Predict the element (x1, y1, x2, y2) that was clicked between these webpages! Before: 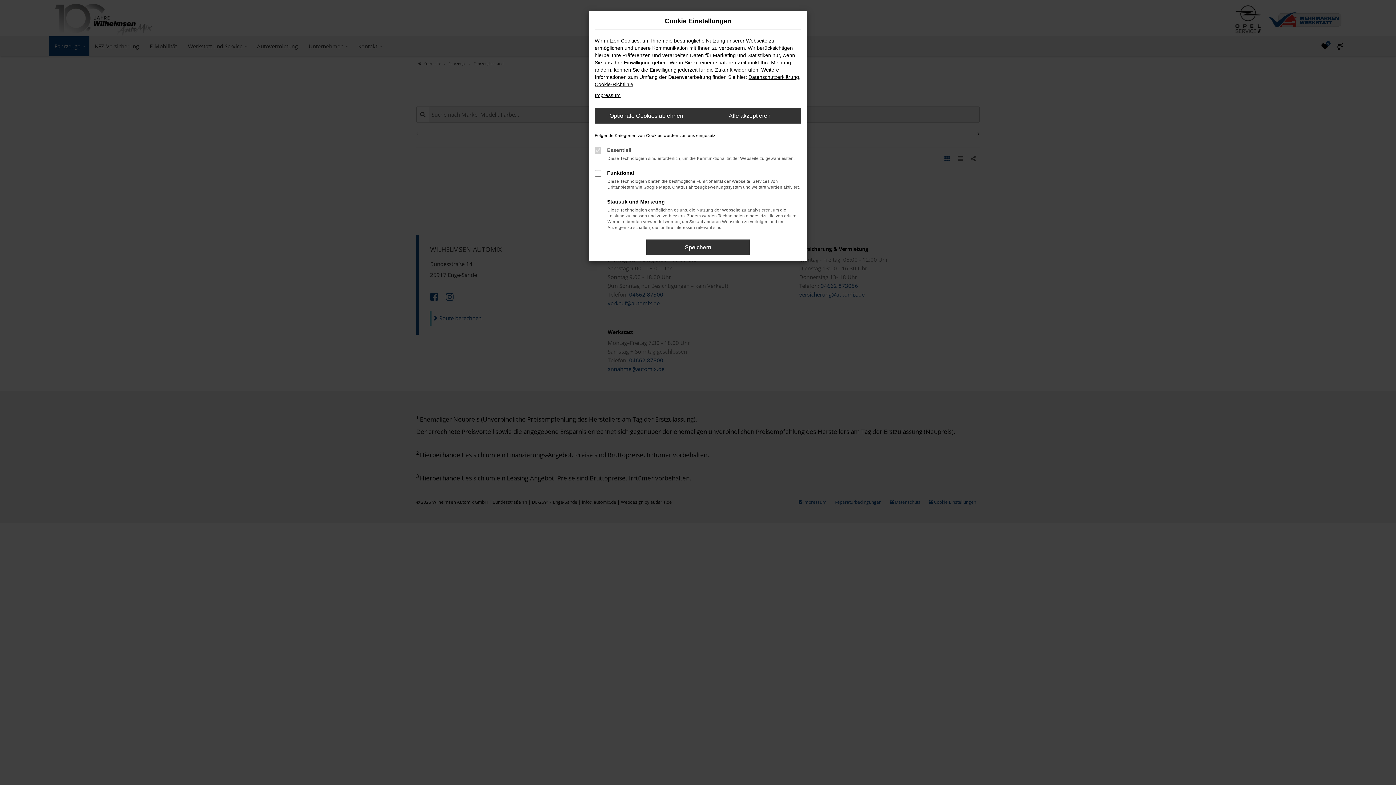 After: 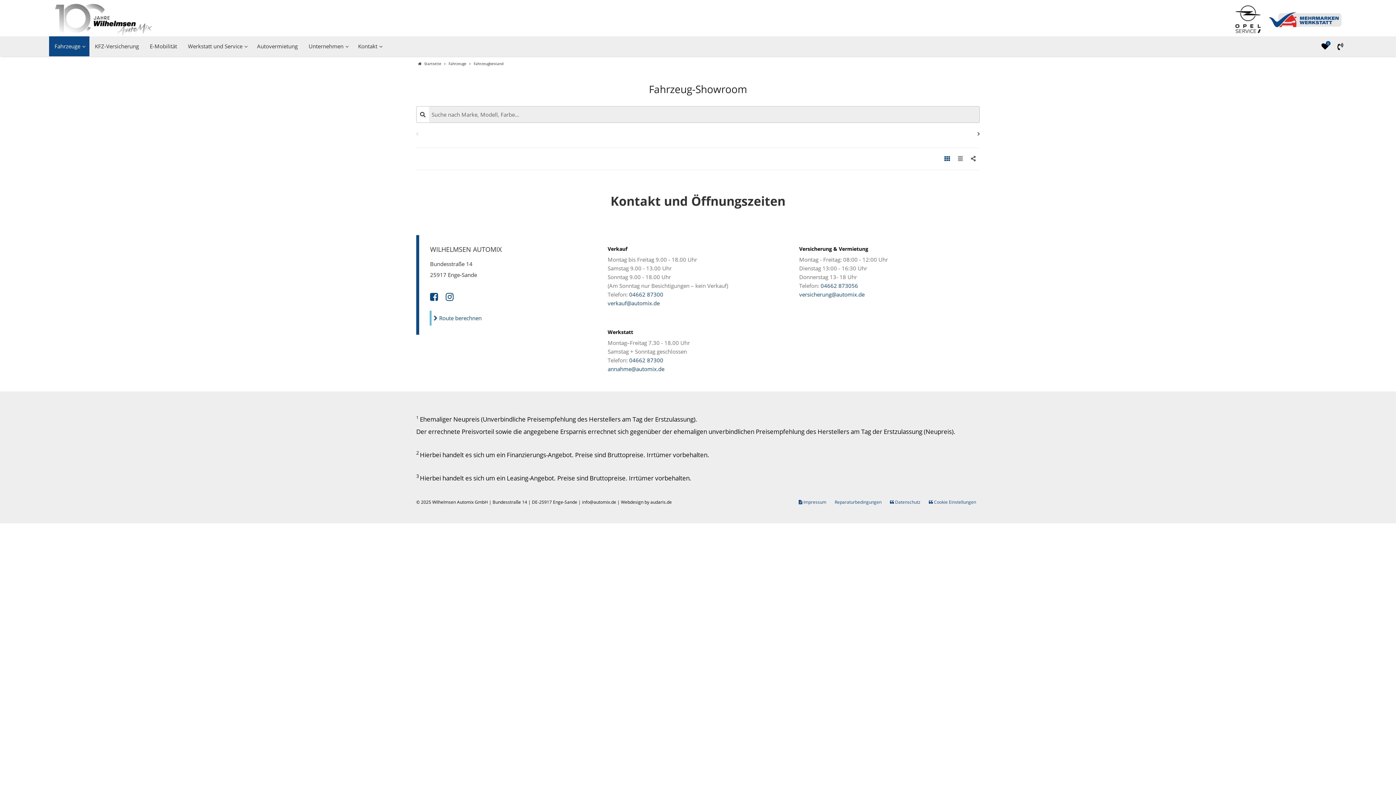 Action: bbox: (646, 239, 749, 255) label: Speichern